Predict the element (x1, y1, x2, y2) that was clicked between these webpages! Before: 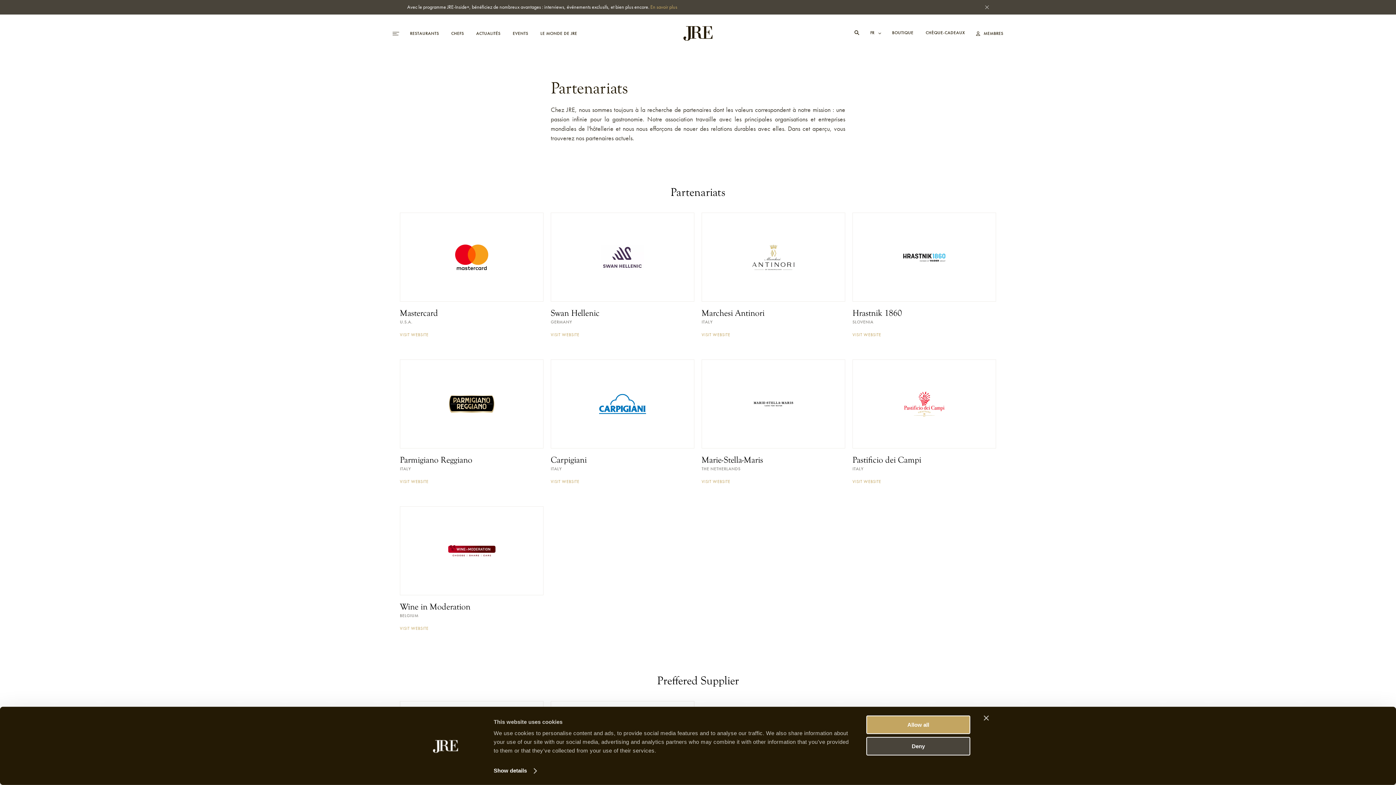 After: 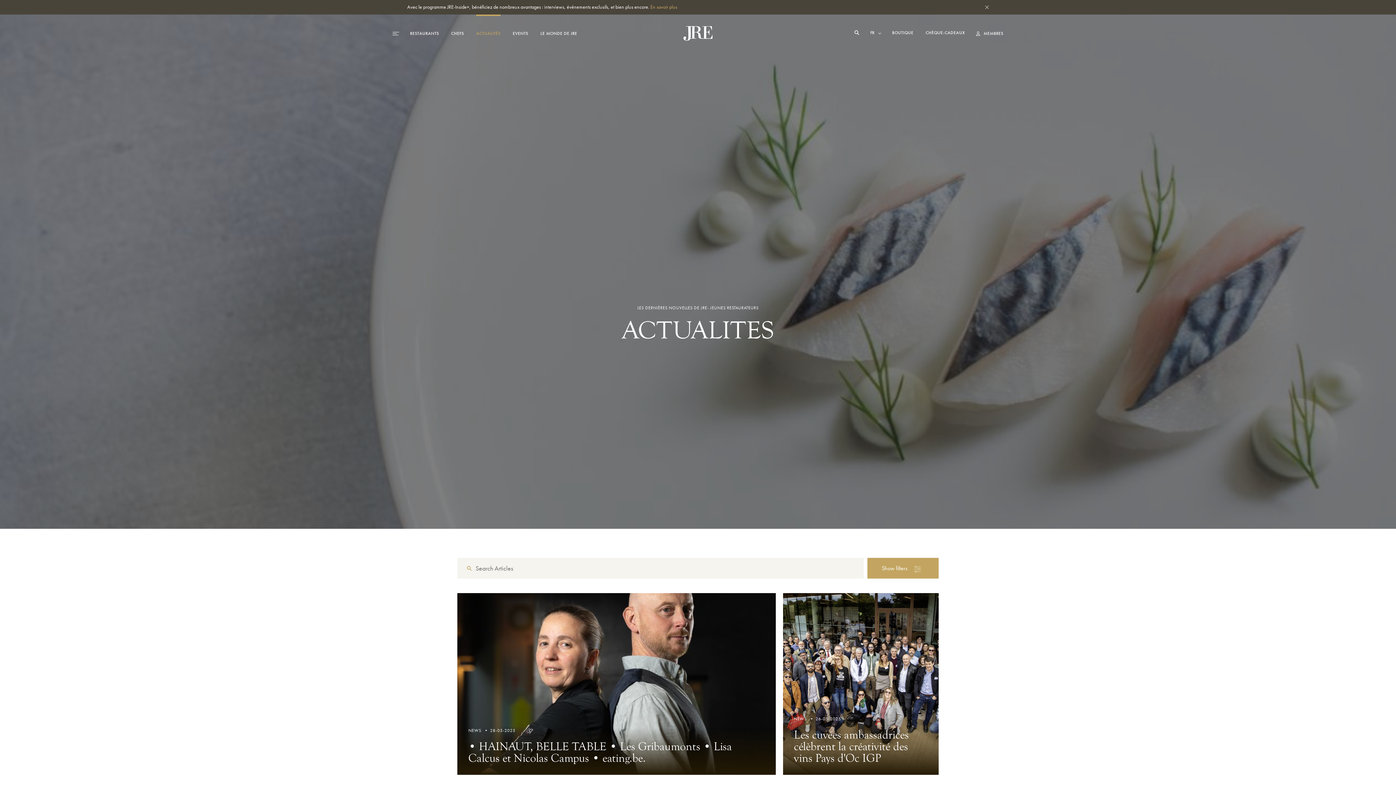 Action: bbox: (476, 30, 500, 36) label: ACTUALITÉS